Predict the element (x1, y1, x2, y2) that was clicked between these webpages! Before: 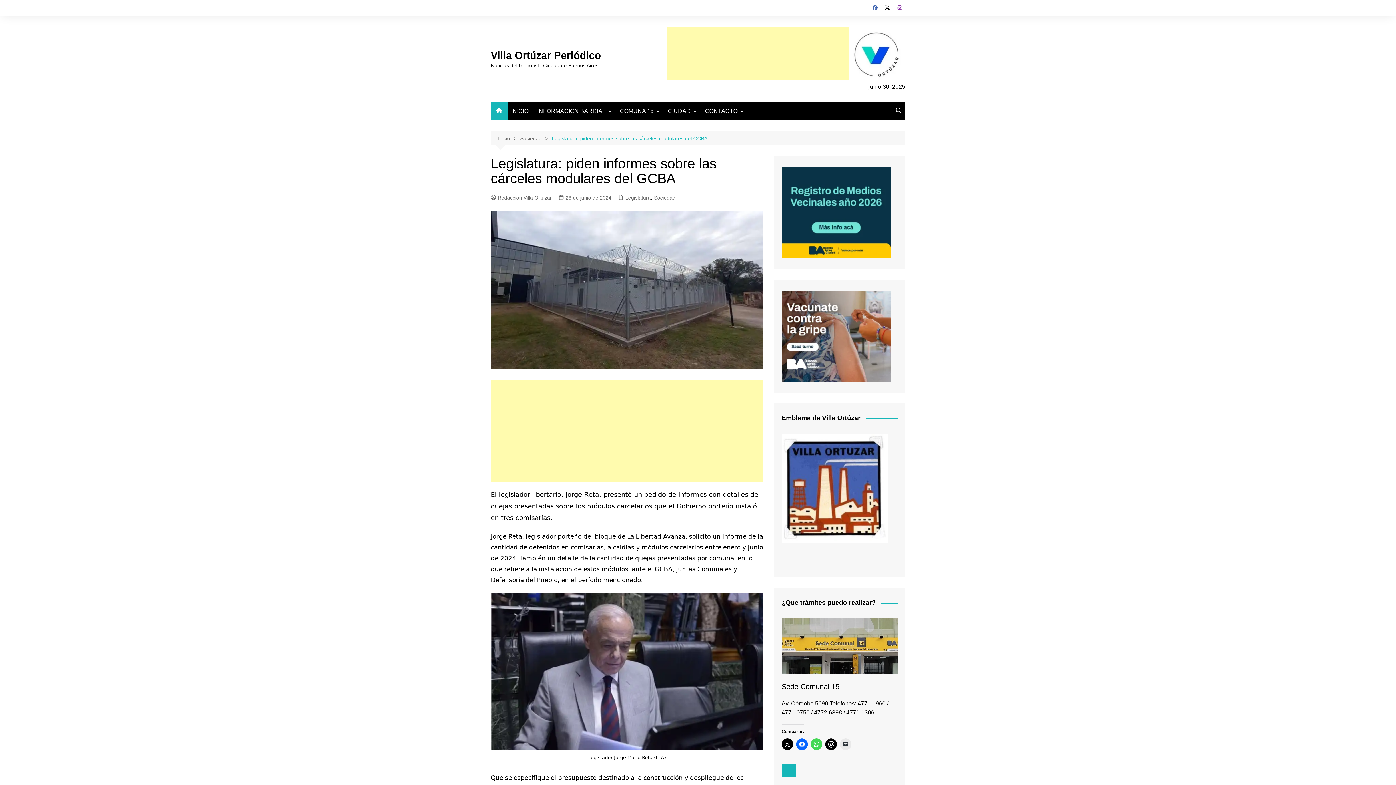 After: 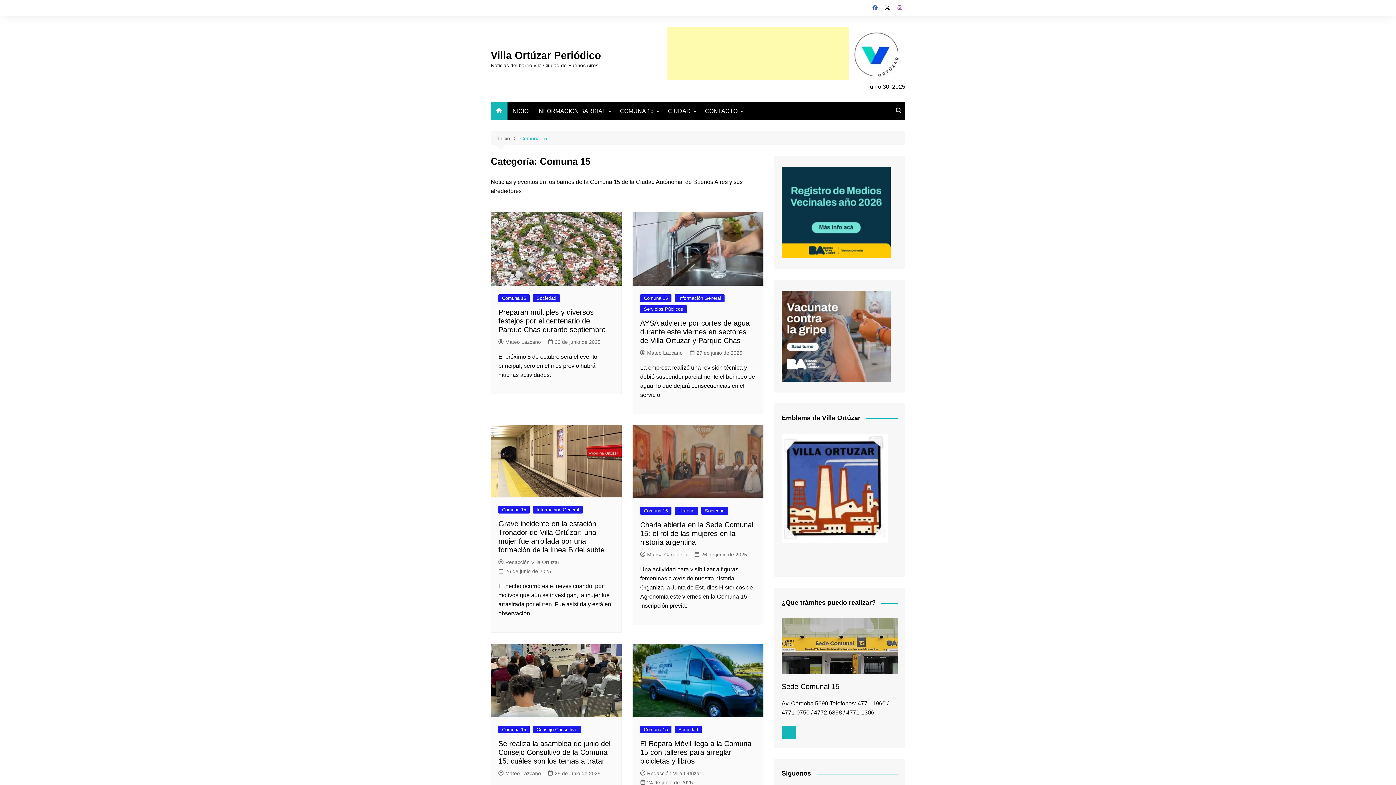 Action: bbox: (616, 102, 662, 120) label: COMUNA 15